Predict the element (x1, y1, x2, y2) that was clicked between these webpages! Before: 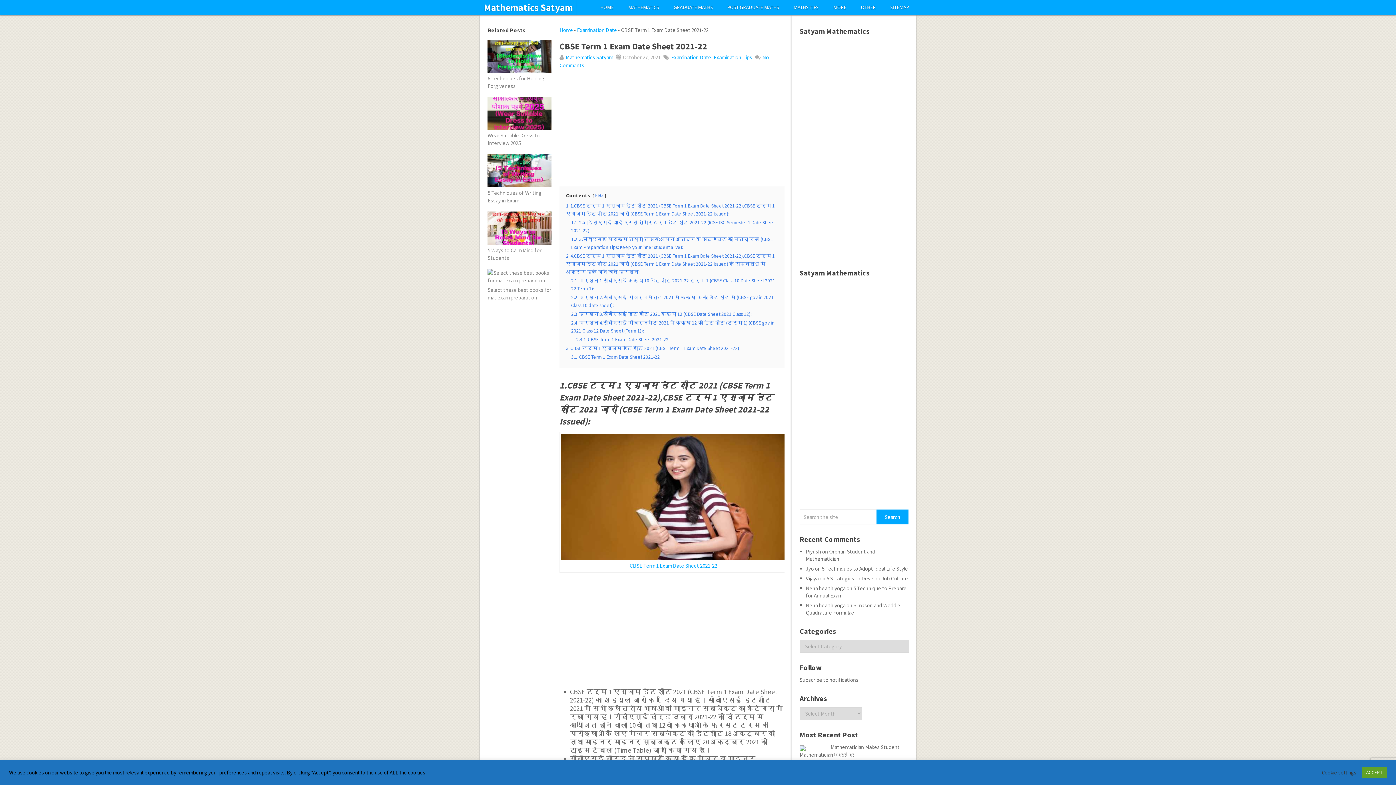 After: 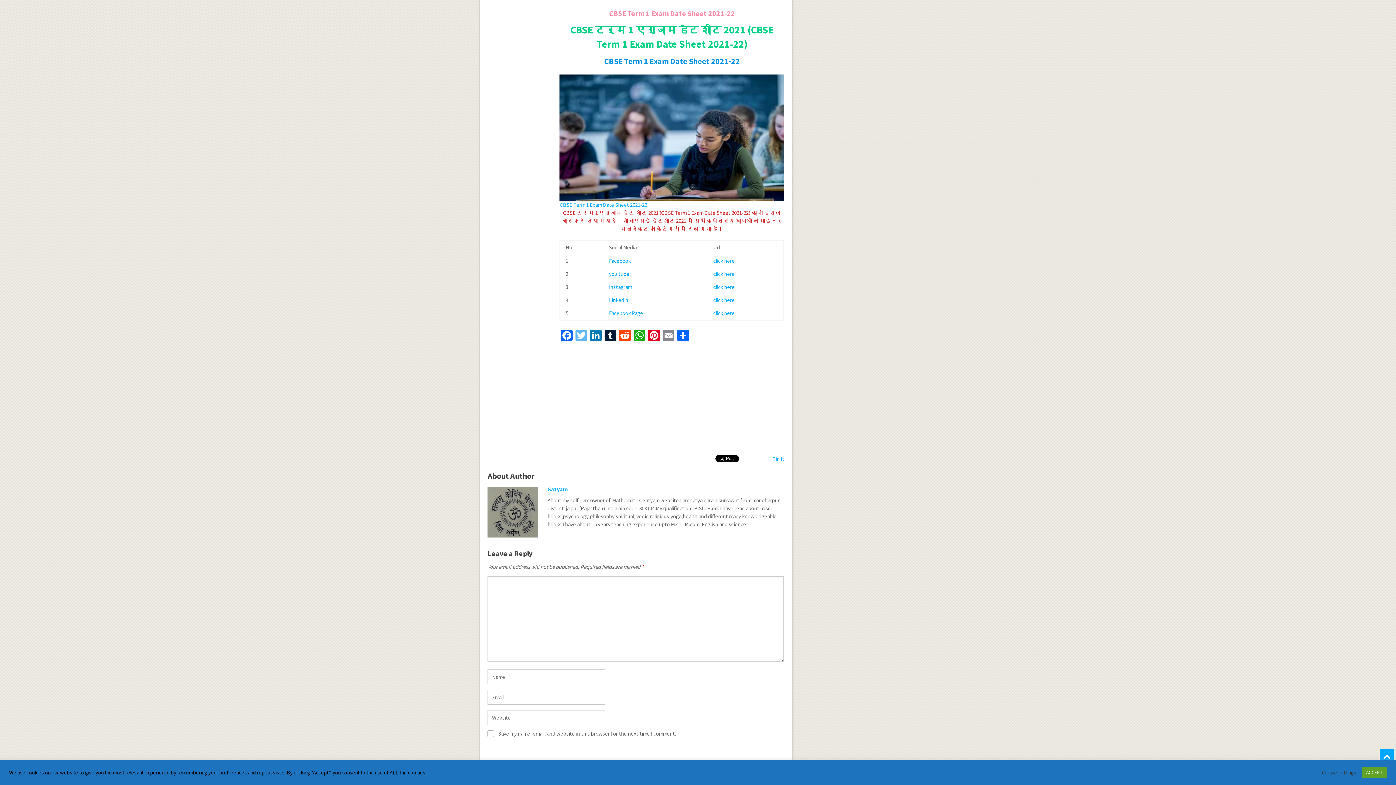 Action: label: 2.4.1 CBSE Term 1 Exam Date Sheet 2021-22 bbox: (576, 336, 668, 342)